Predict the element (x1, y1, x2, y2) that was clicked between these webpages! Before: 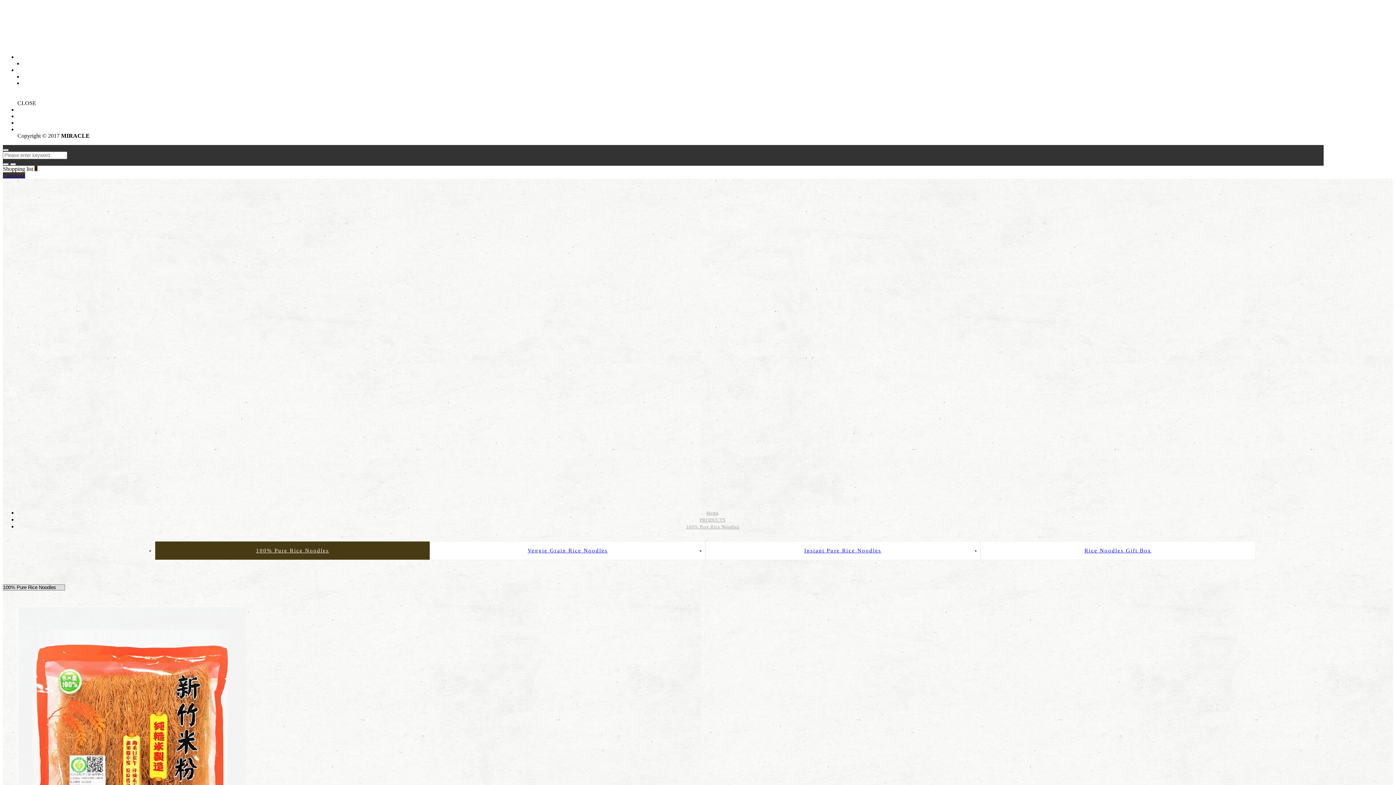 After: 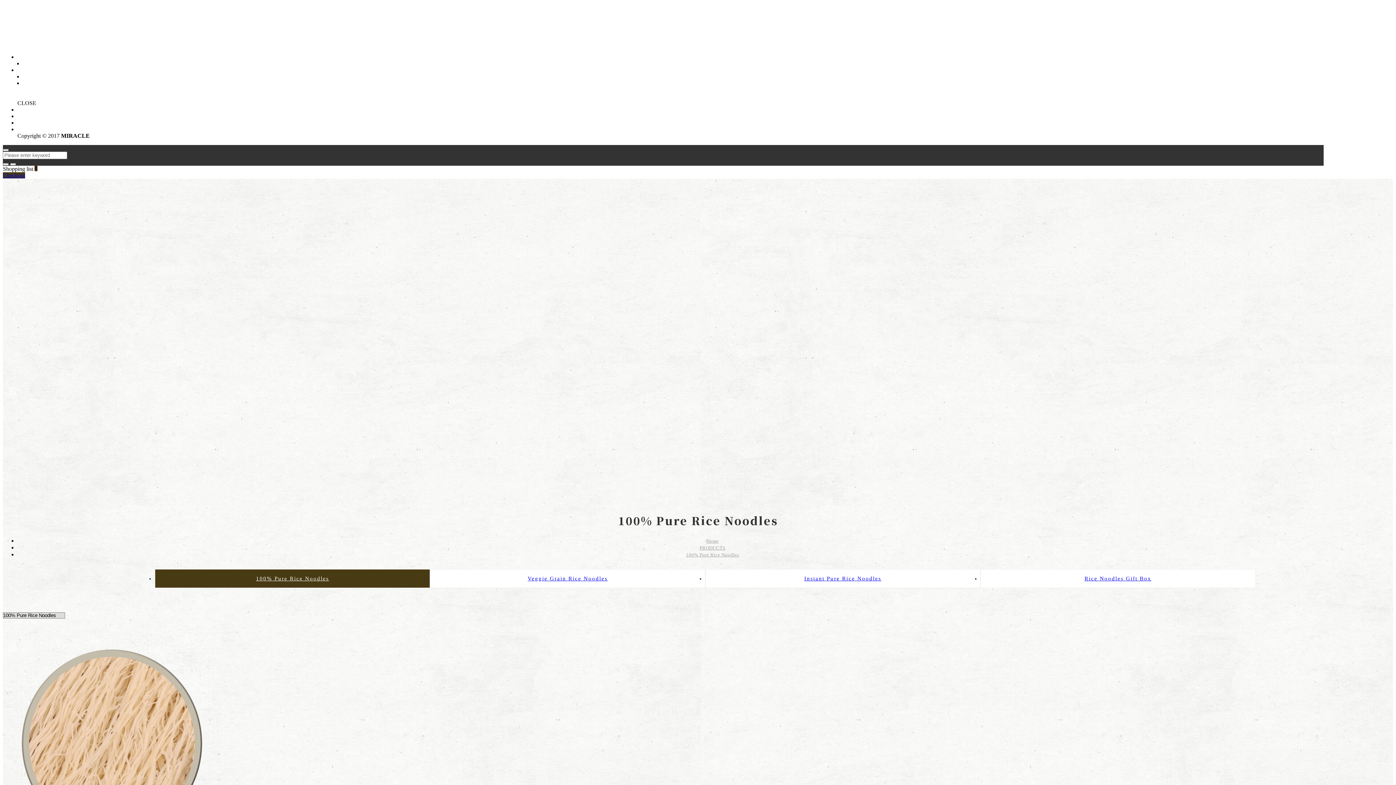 Action: label: 100% Pure Rice Noodles bbox: (686, 524, 739, 529)